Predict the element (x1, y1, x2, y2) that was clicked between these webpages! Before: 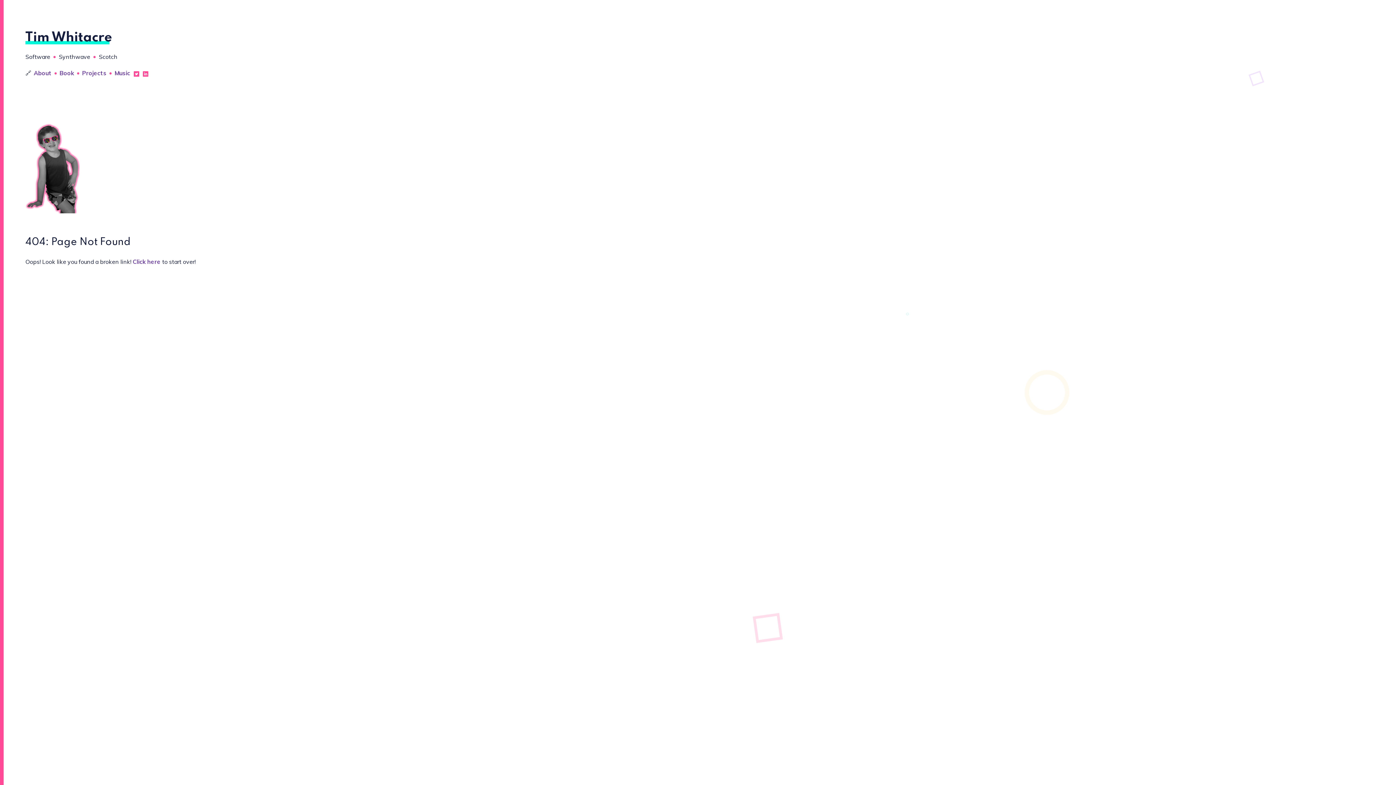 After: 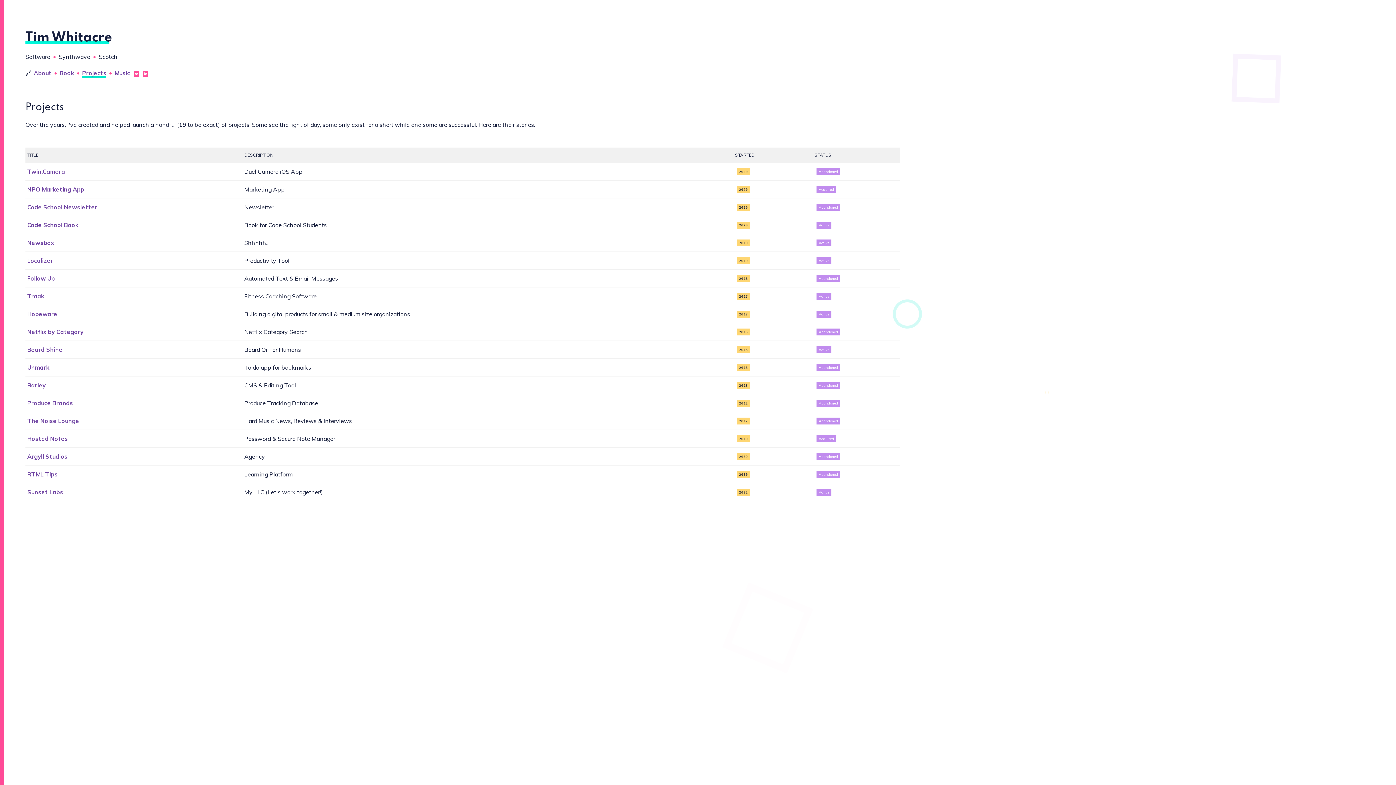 Action: bbox: (82, 68, 106, 78) label: Projects